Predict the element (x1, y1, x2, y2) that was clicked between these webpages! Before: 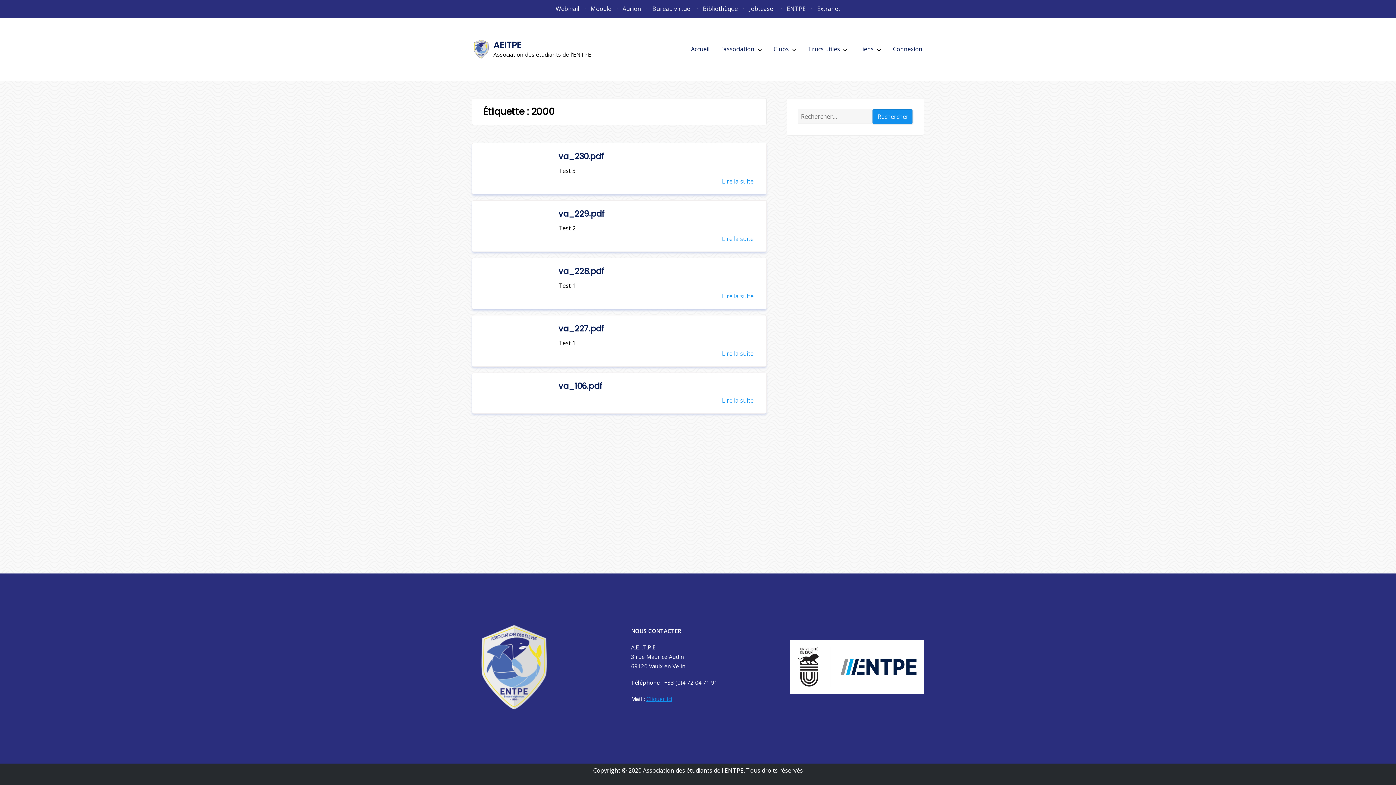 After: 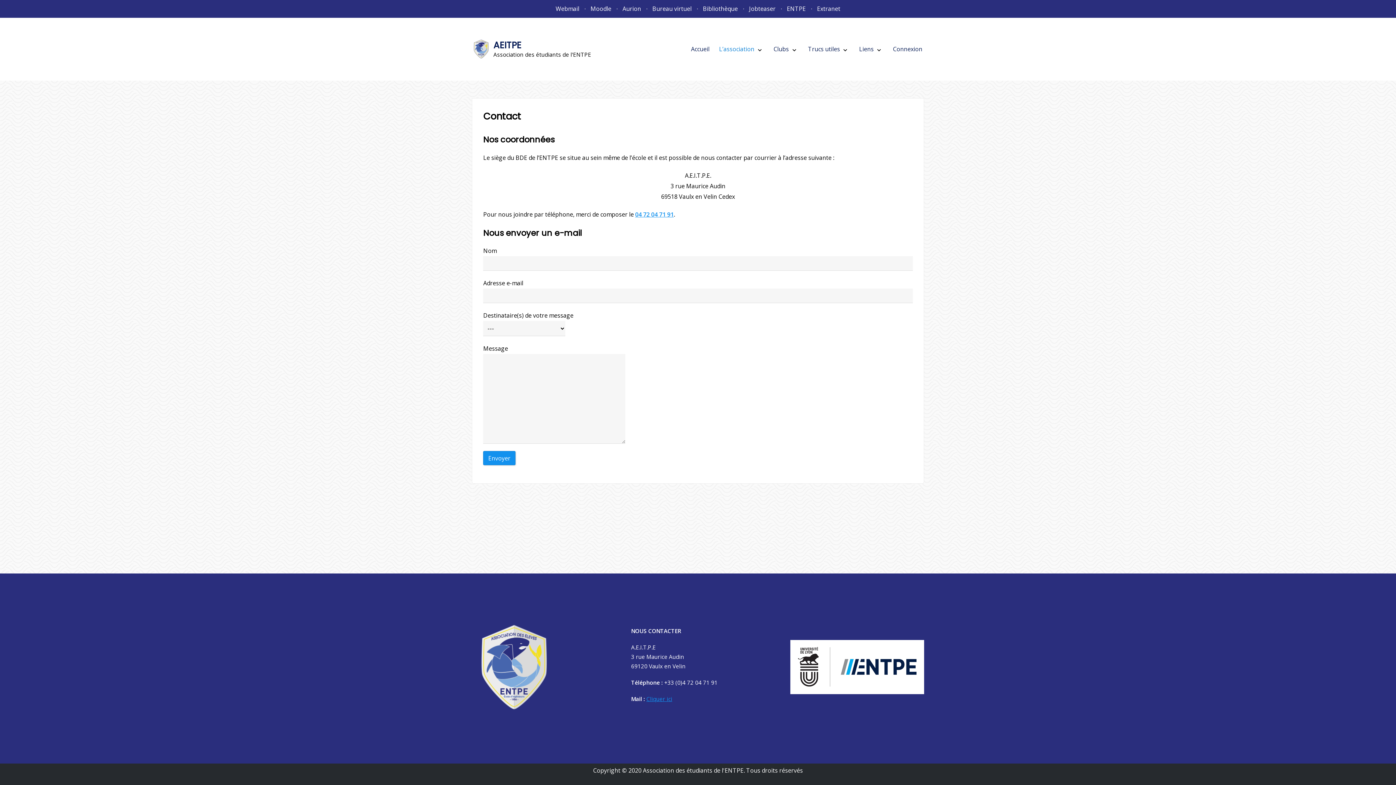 Action: bbox: (646, 695, 672, 703) label: Cliquer ici